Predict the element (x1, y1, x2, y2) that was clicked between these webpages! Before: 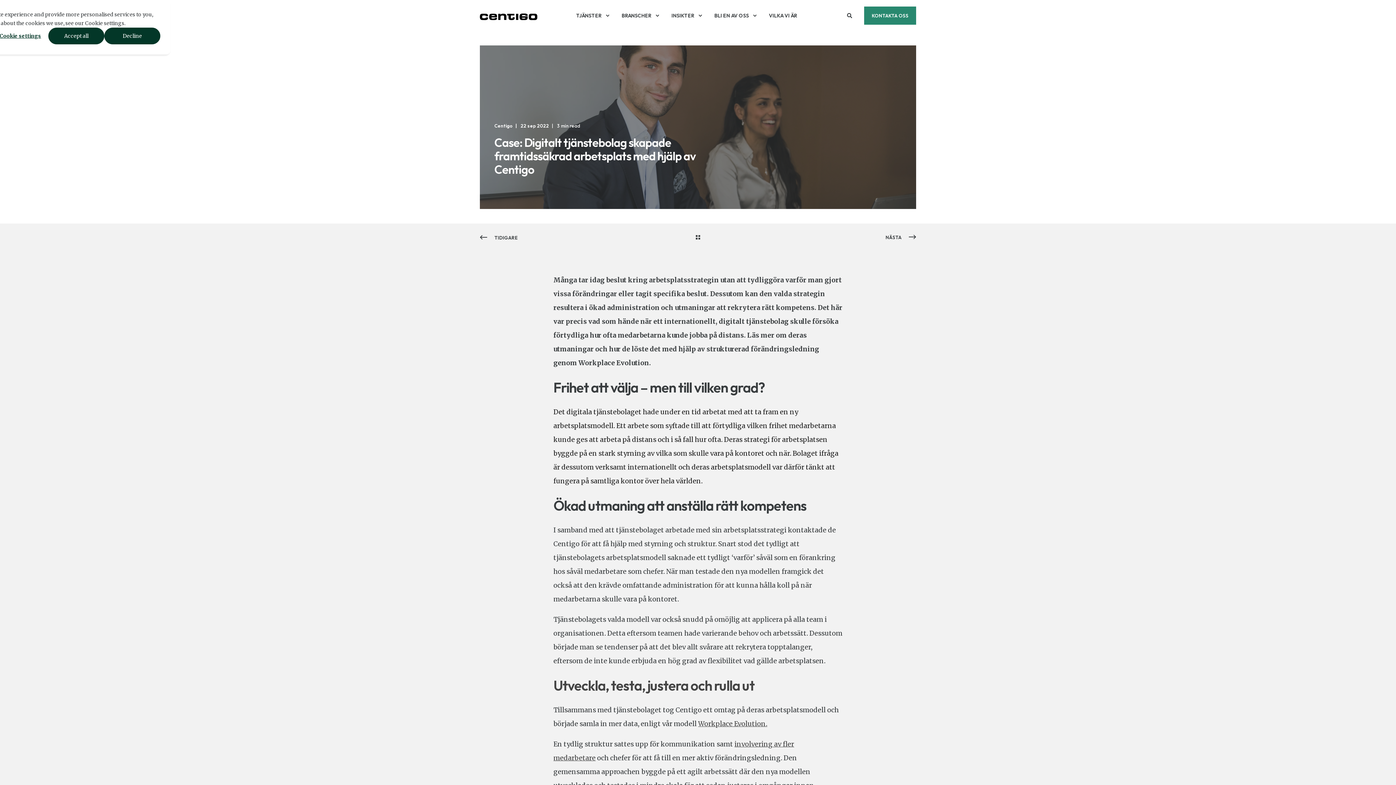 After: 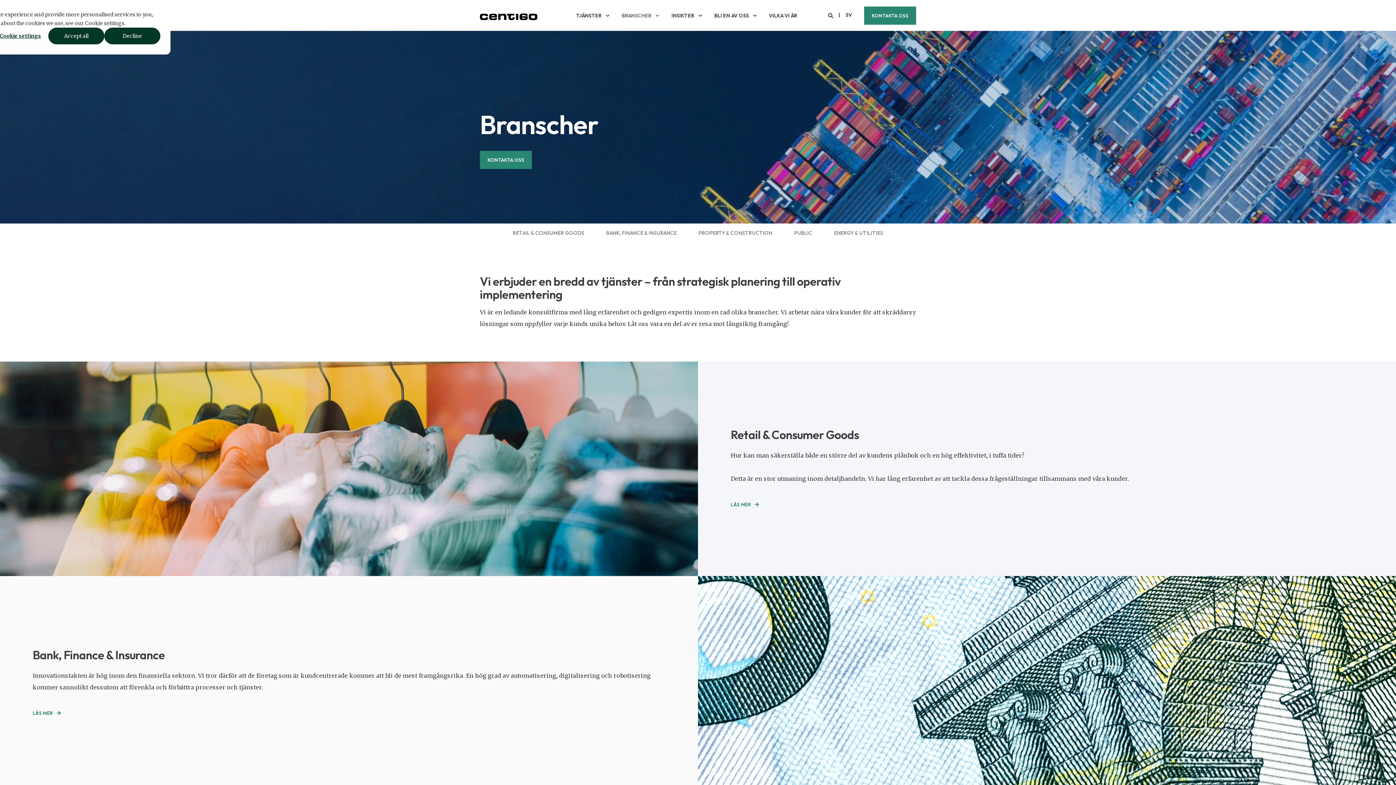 Action: label: BRANSCHER bbox: (612, 0, 662, 31)